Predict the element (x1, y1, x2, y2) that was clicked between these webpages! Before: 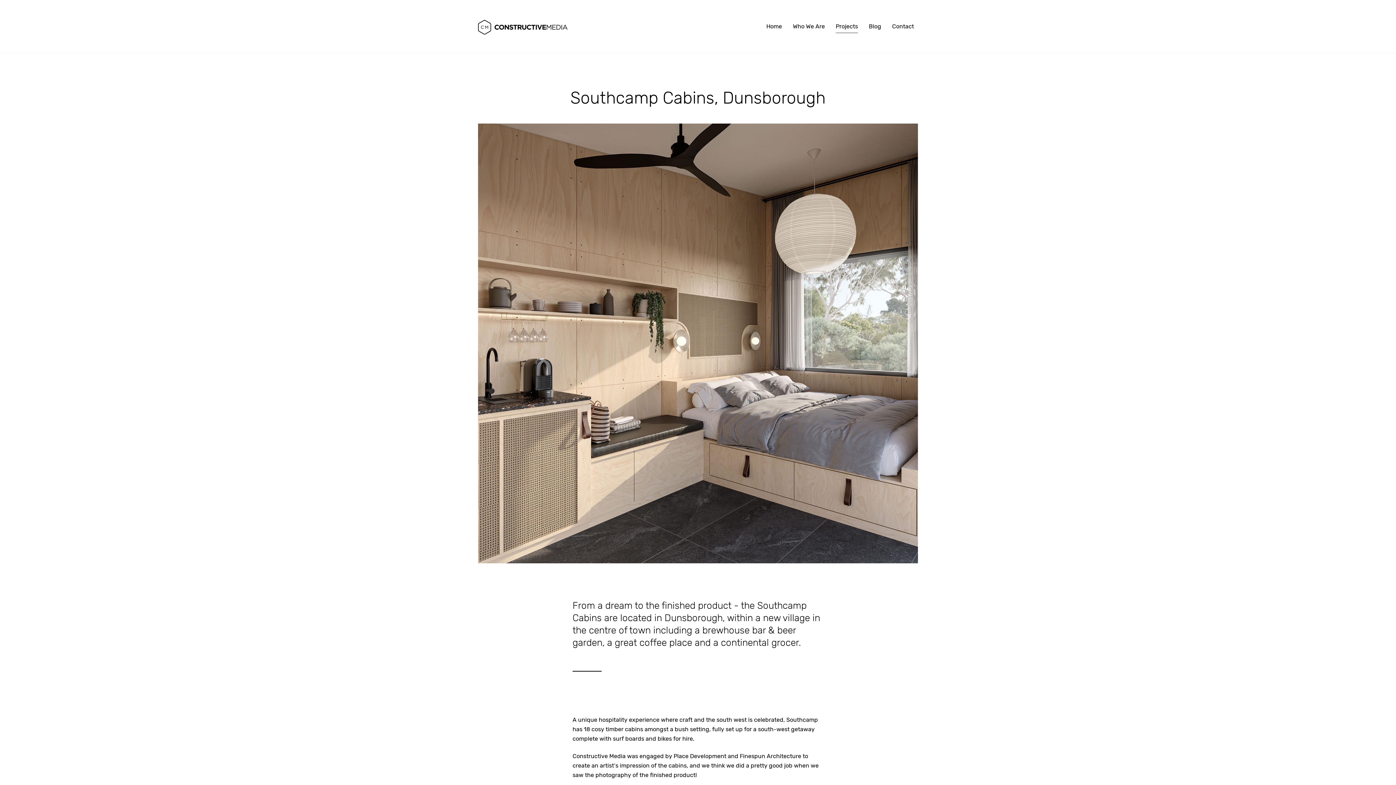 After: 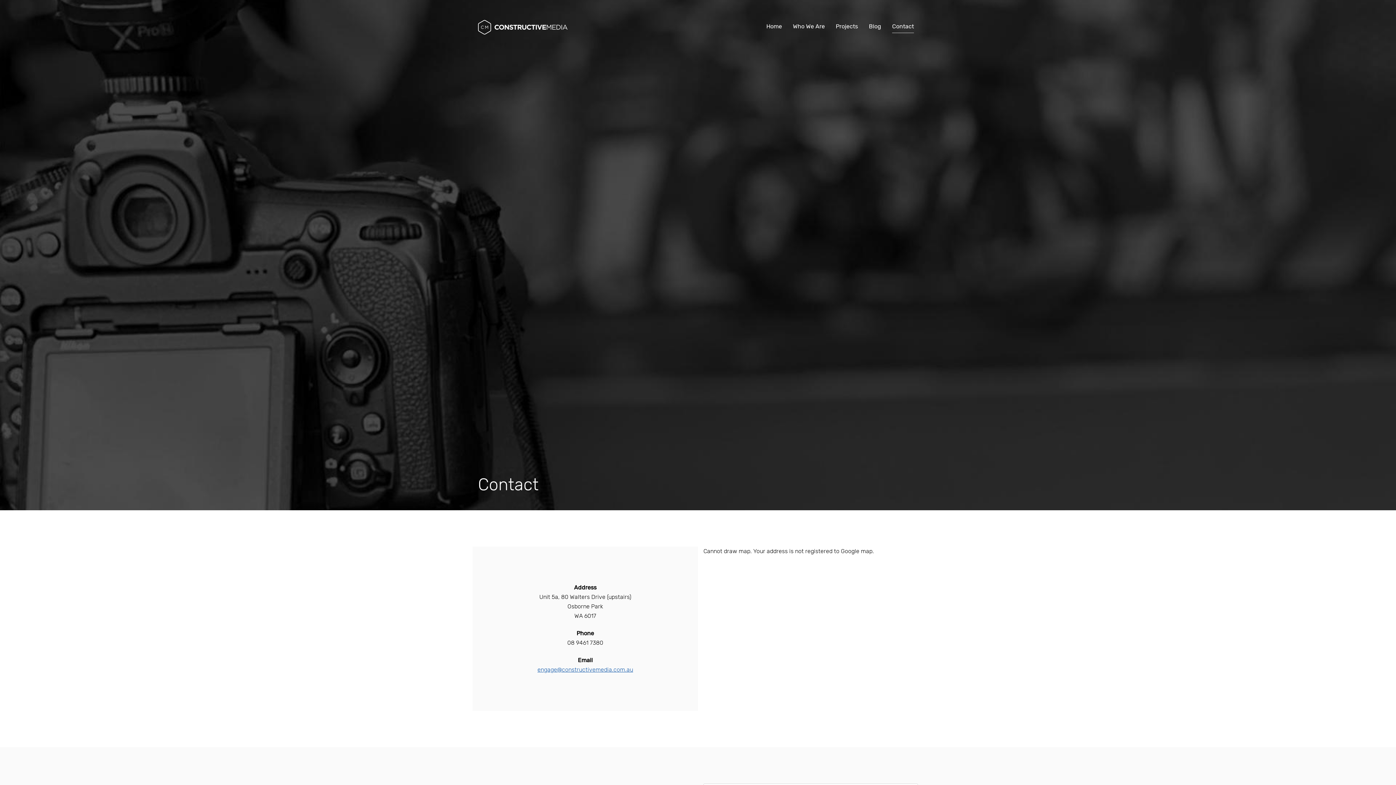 Action: bbox: (886, 0, 919, 53) label: Contact